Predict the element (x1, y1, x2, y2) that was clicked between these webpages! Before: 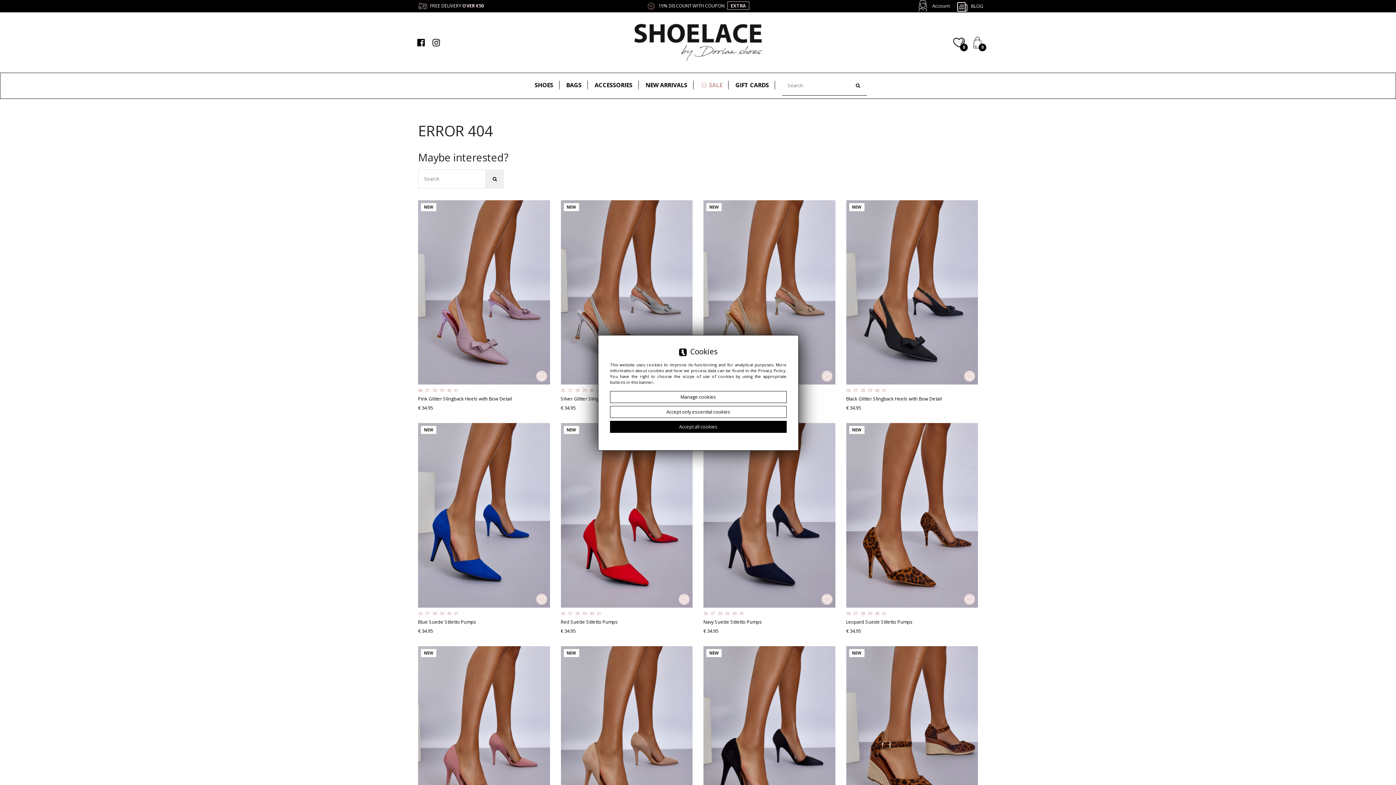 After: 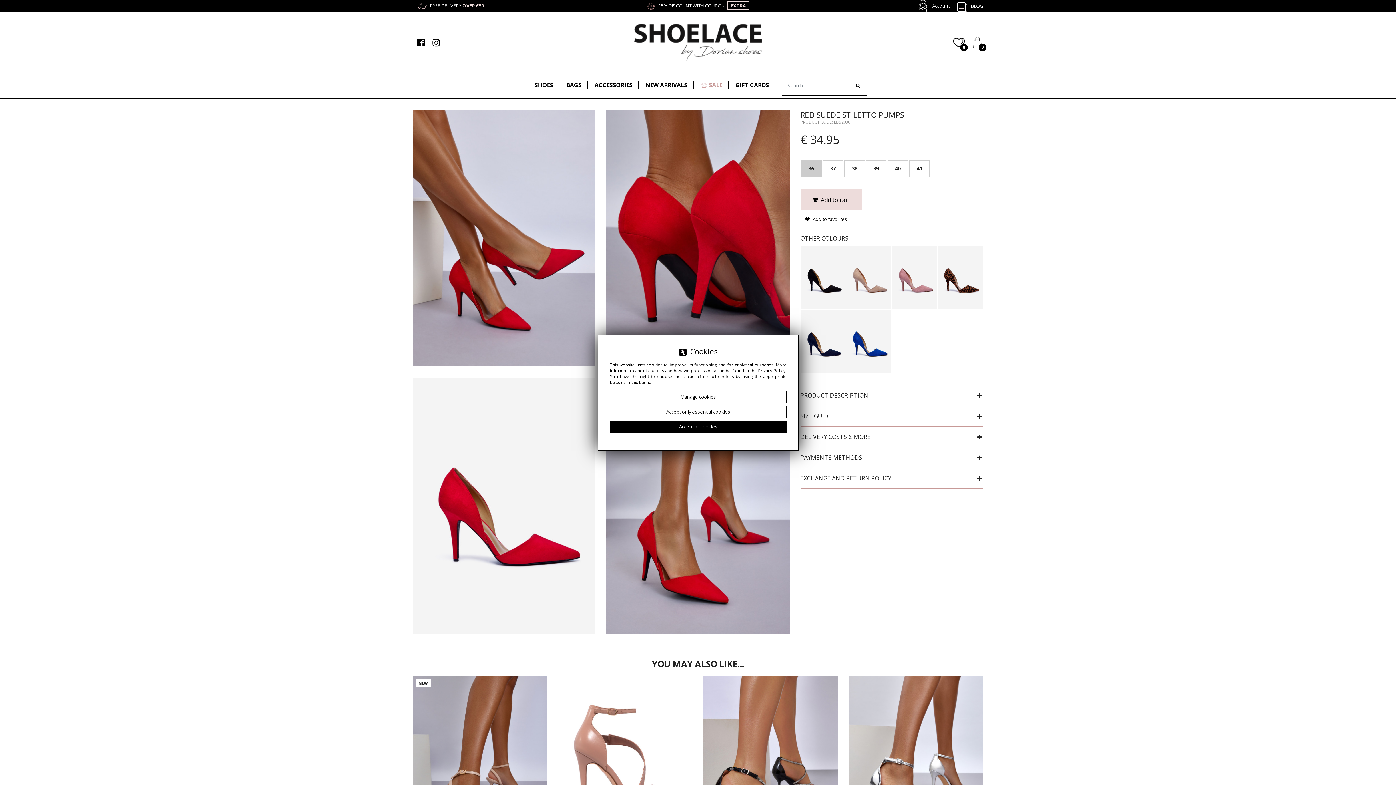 Action: bbox: (560, 610, 692, 619) label: 36 37 38 39 40 41